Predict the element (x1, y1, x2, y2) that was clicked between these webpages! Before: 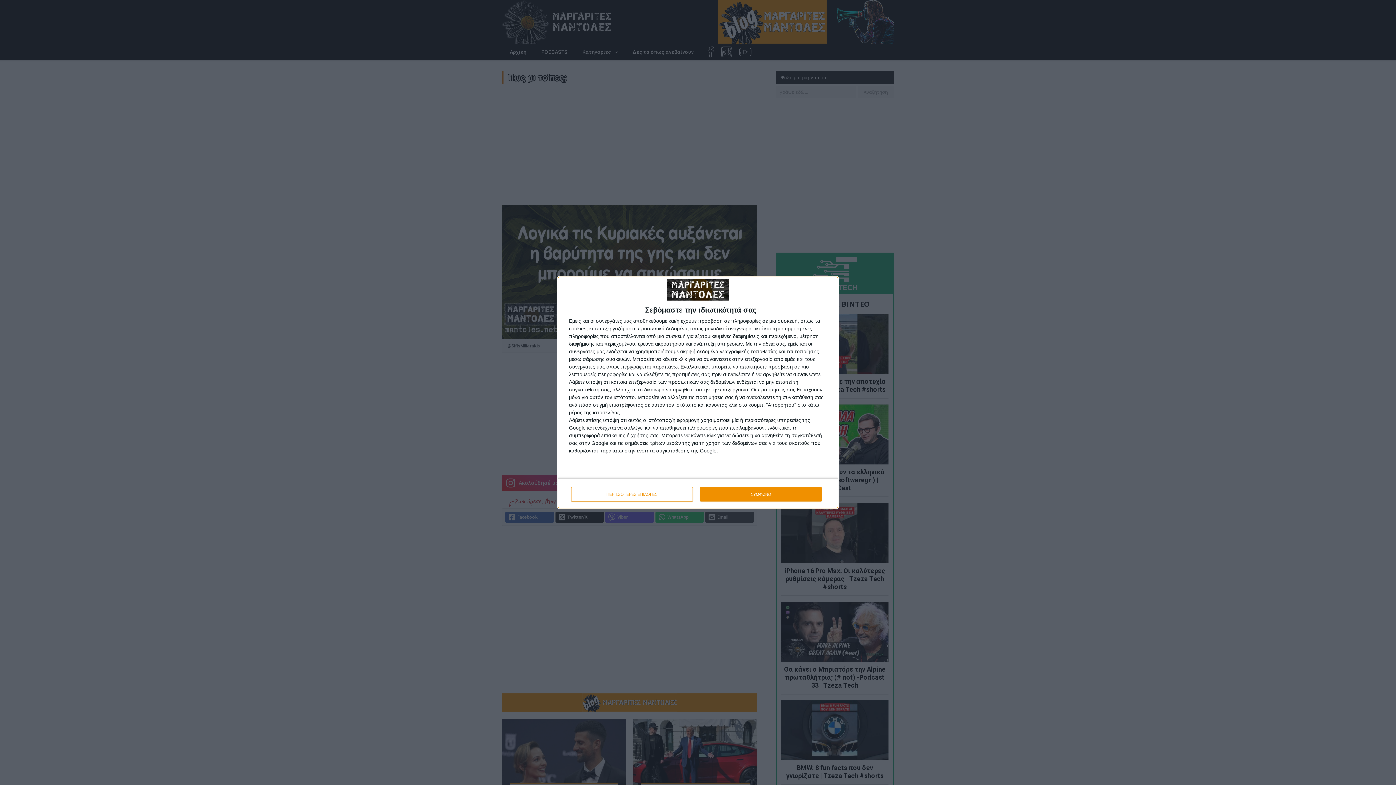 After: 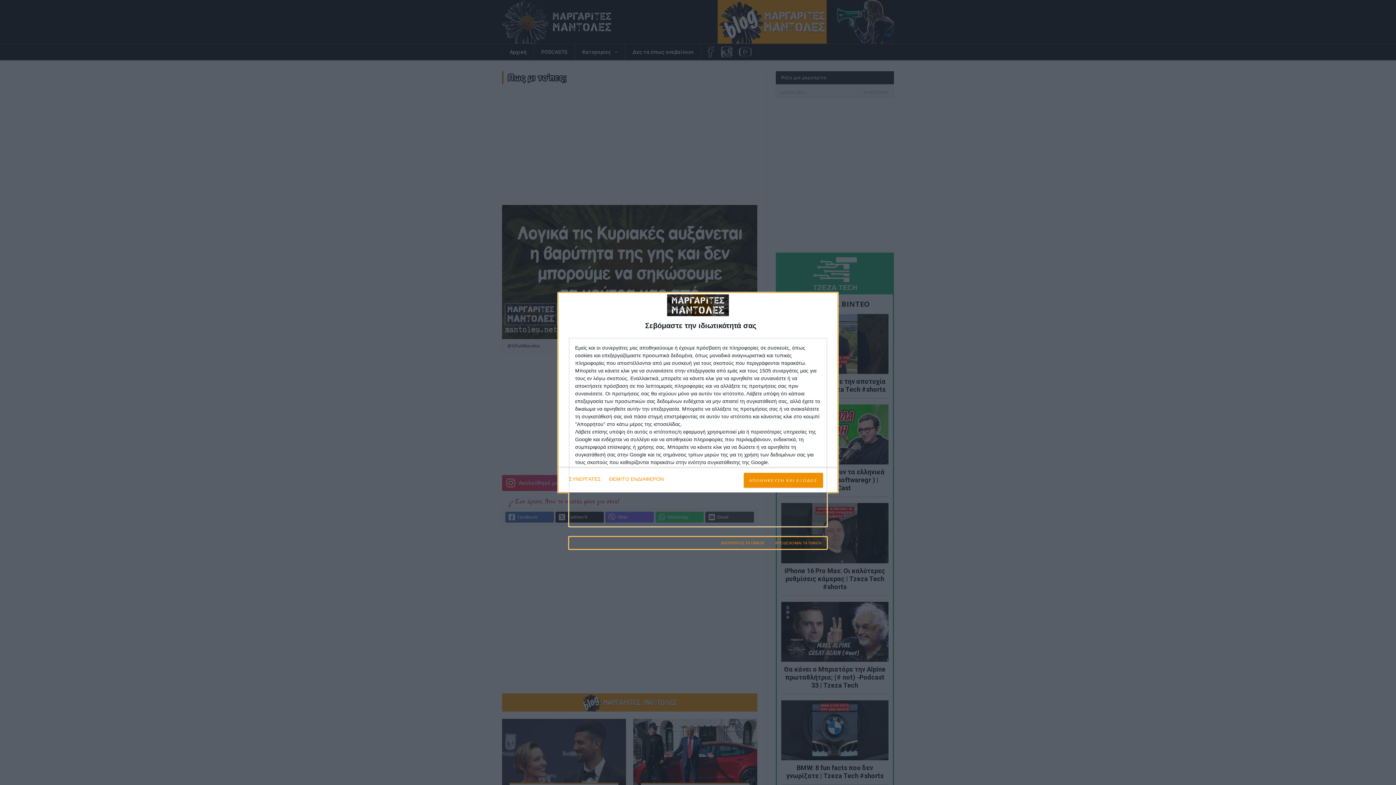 Action: bbox: (571, 487, 692, 501) label: ΠΕΡΙΣΣΟΤΕΡΕΣ ΕΠΙΛΟΓΕΣ